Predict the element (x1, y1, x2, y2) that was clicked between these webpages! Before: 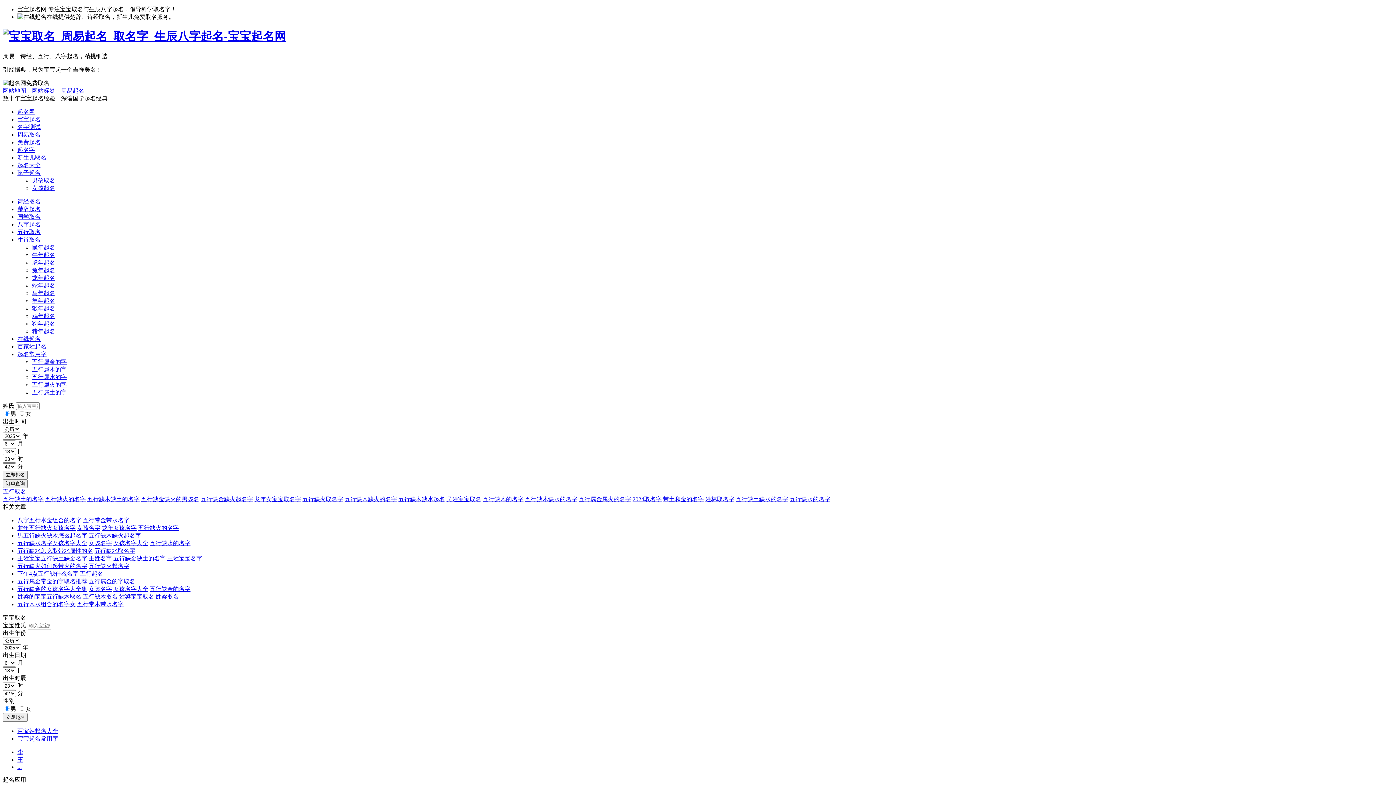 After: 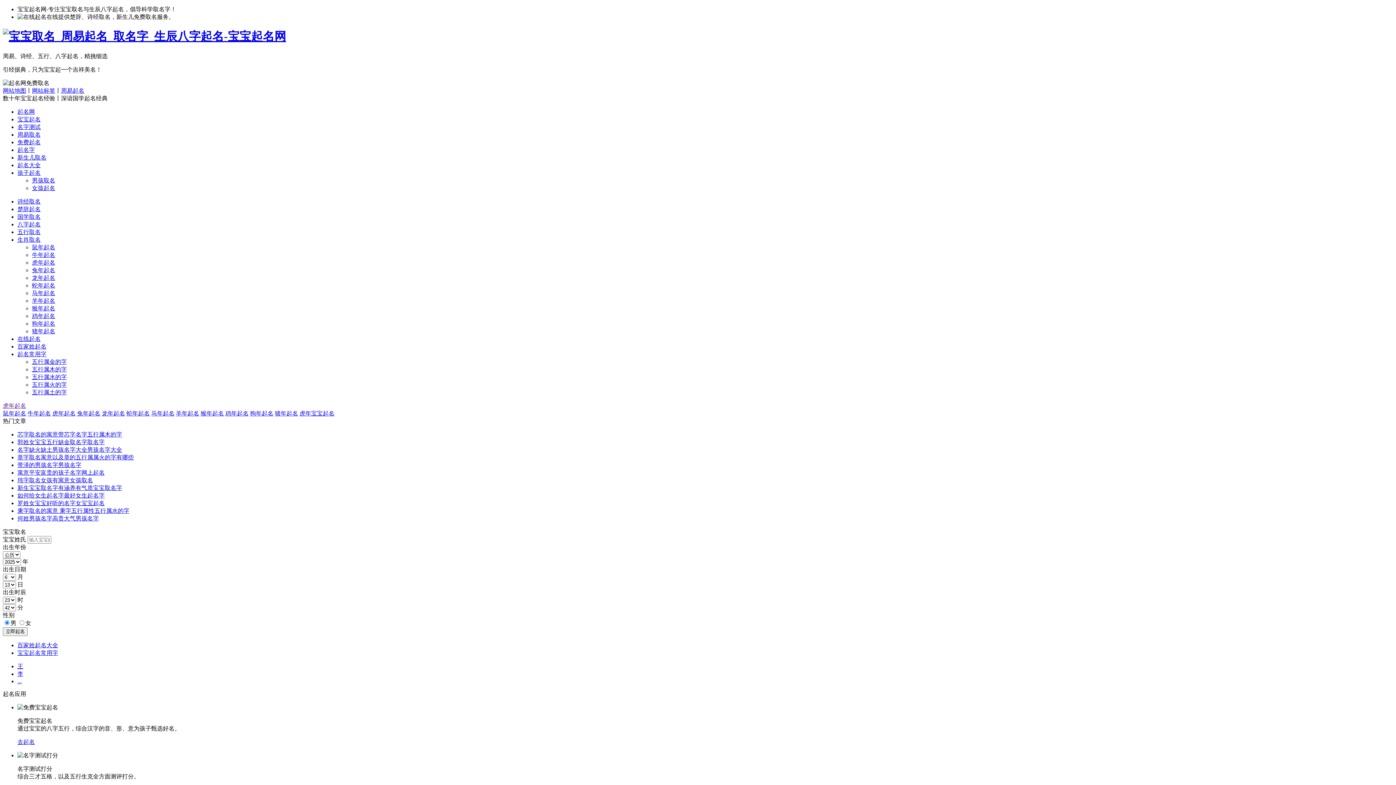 Action: bbox: (32, 259, 55, 265) label: 虎年起名